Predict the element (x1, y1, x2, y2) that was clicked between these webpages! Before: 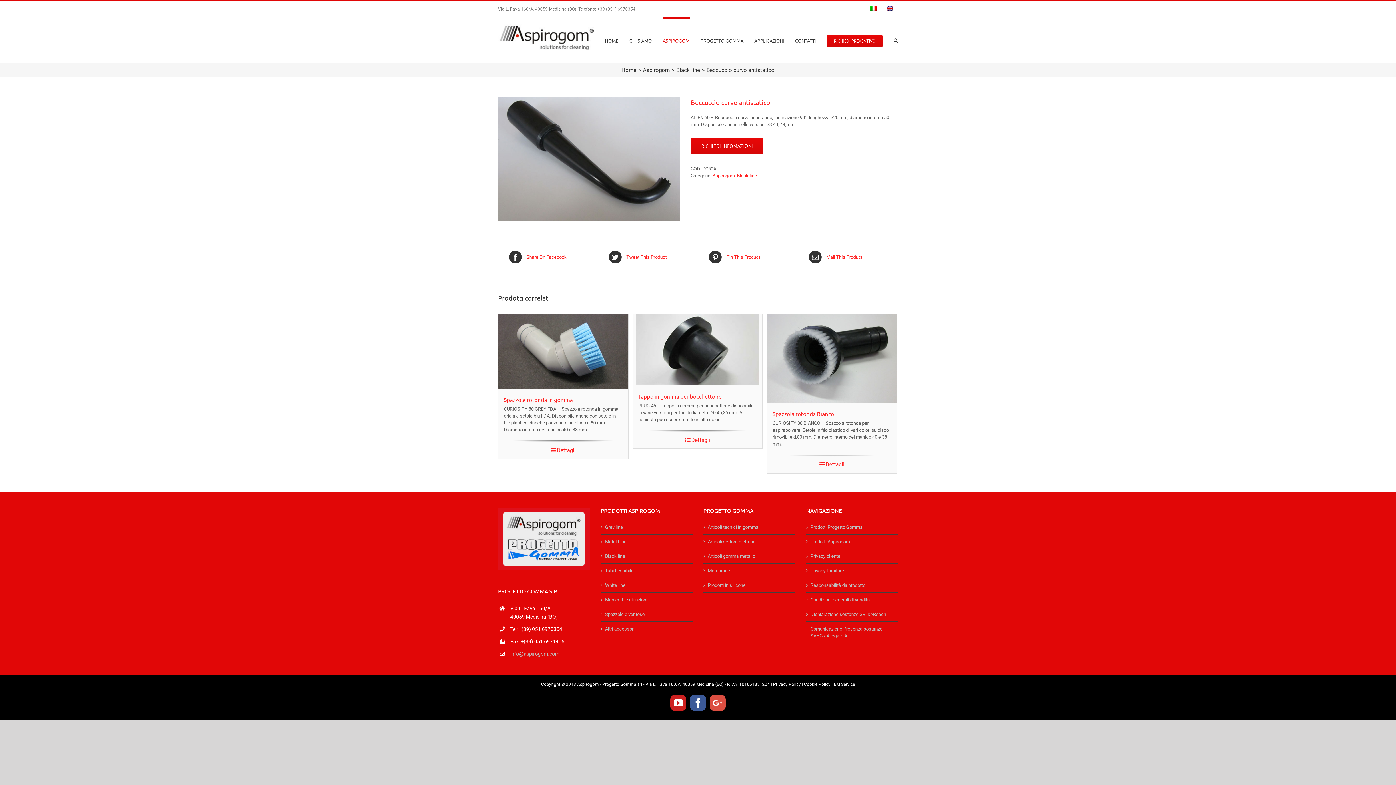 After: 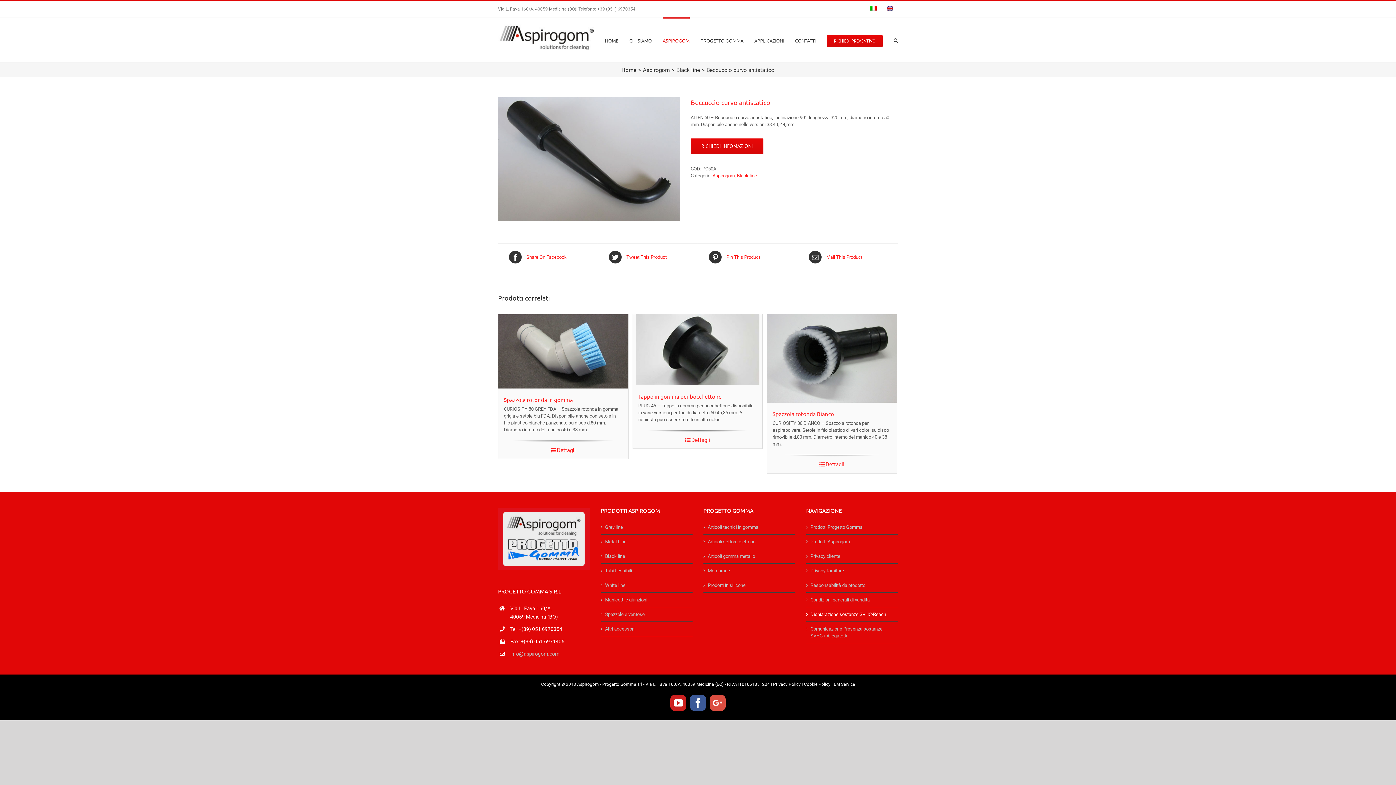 Action: label: Dichiarazione sostanze SVHC-Reach bbox: (810, 611, 894, 618)